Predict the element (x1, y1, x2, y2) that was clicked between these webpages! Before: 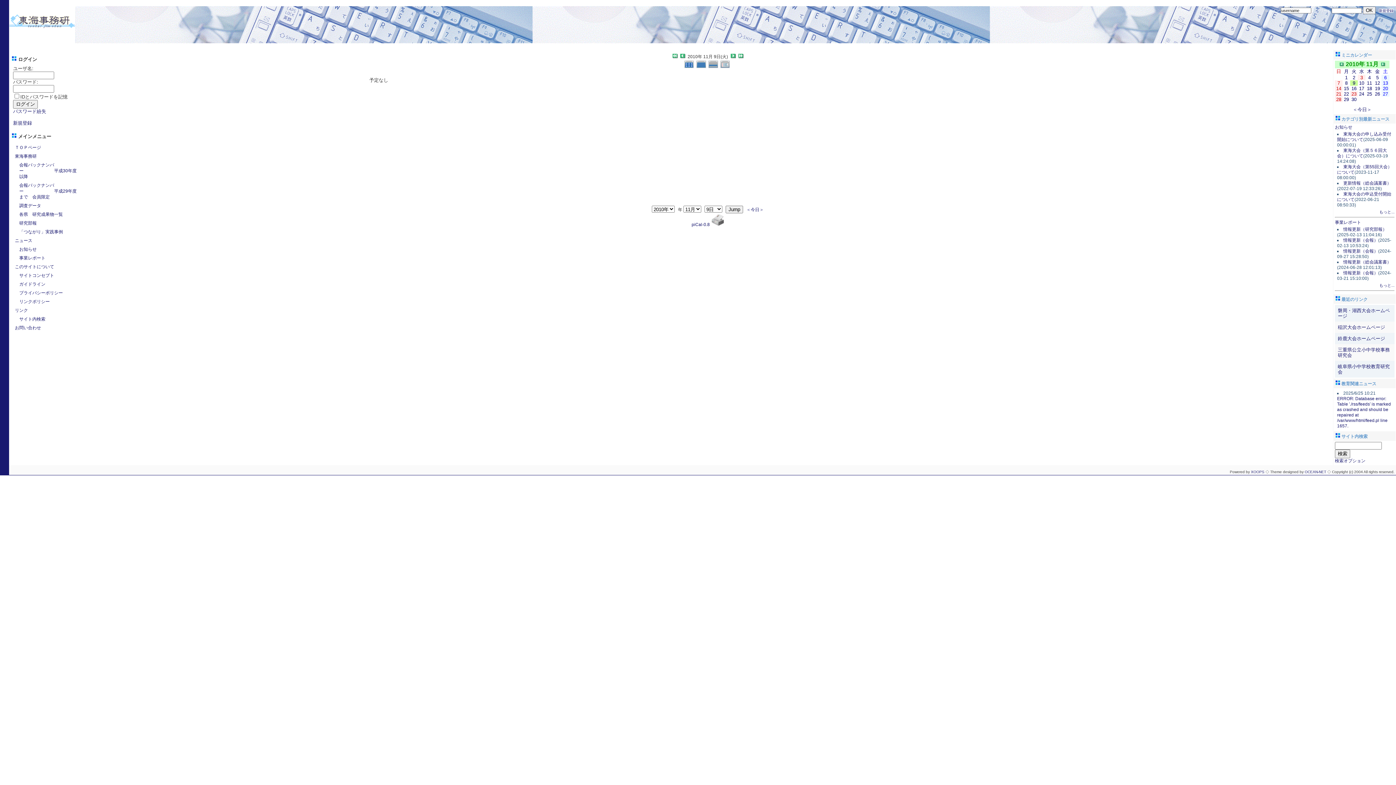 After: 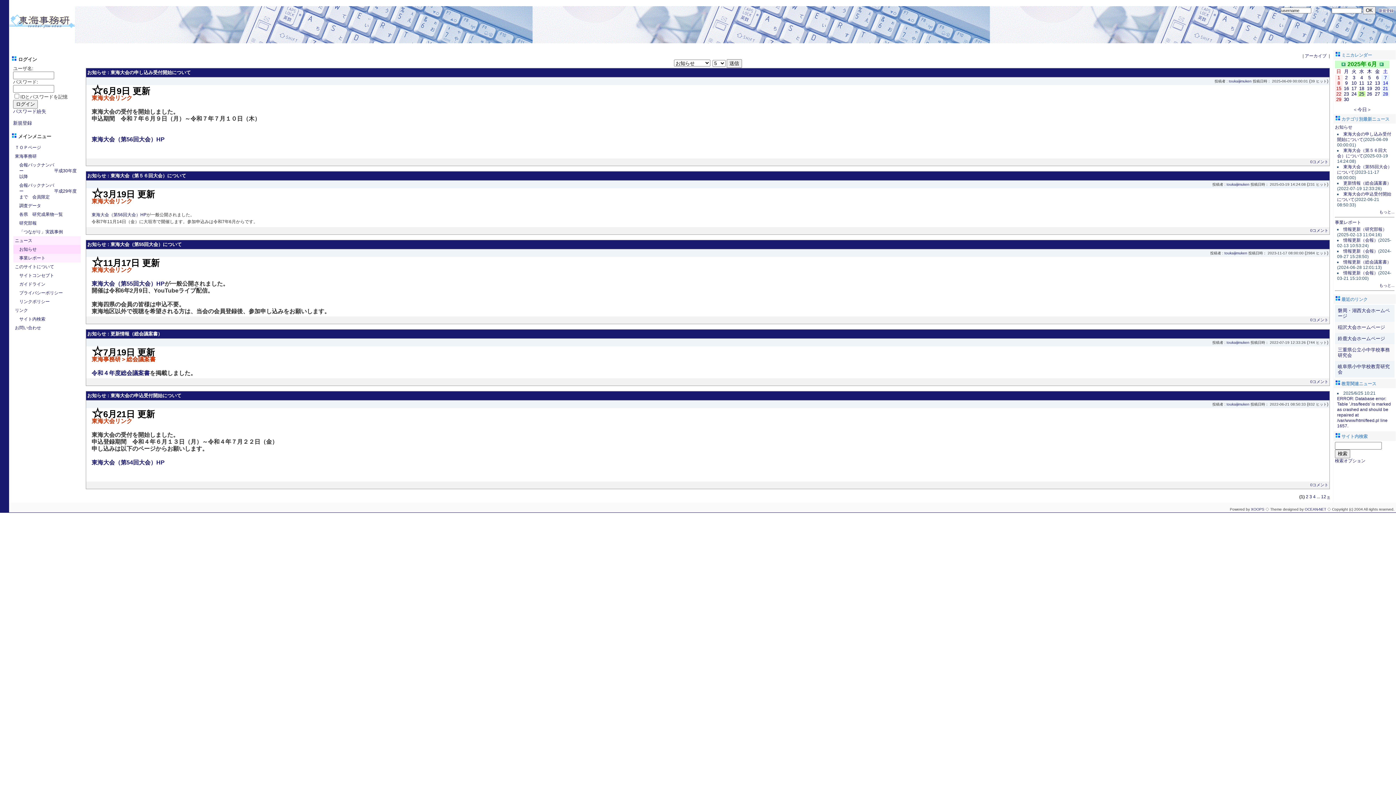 Action: label: お知らせ bbox: (13, 245, 80, 253)